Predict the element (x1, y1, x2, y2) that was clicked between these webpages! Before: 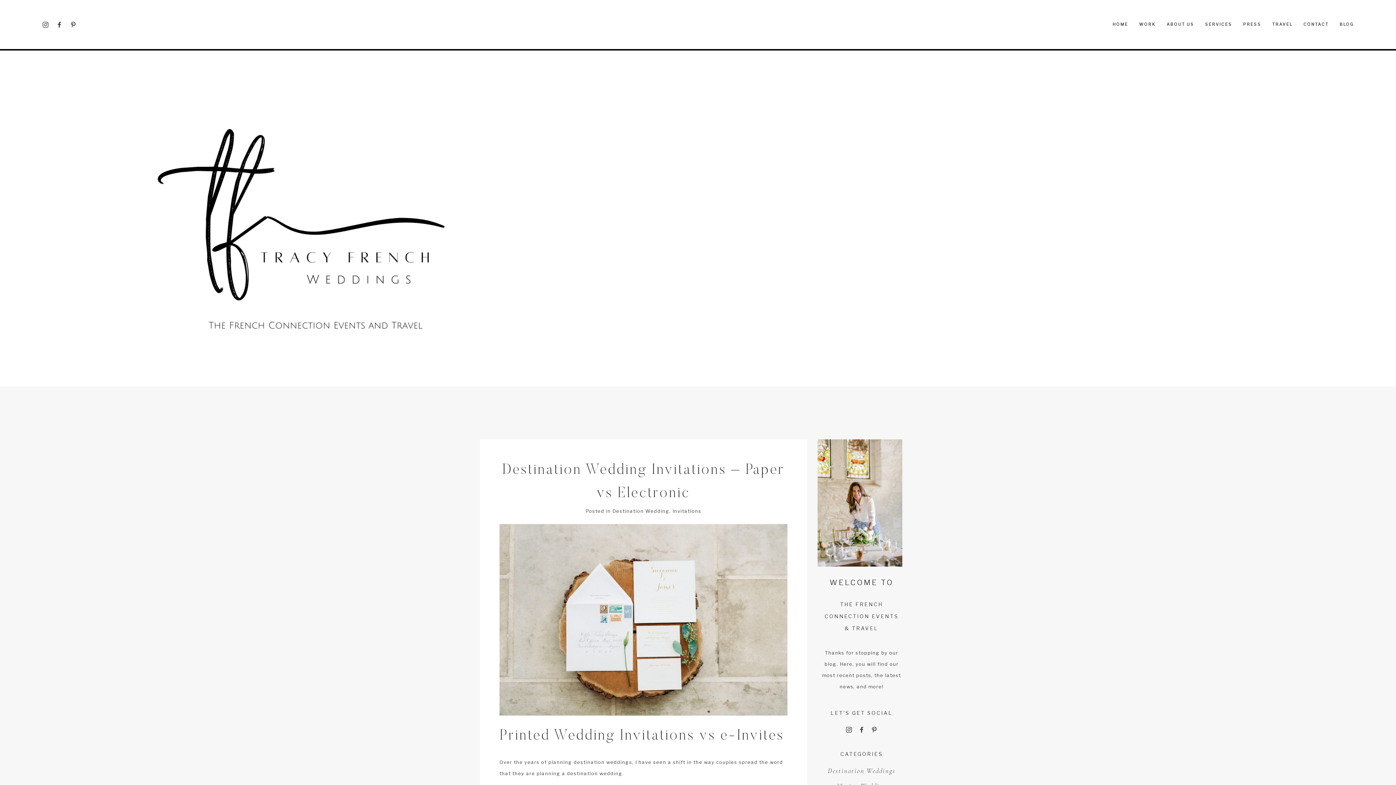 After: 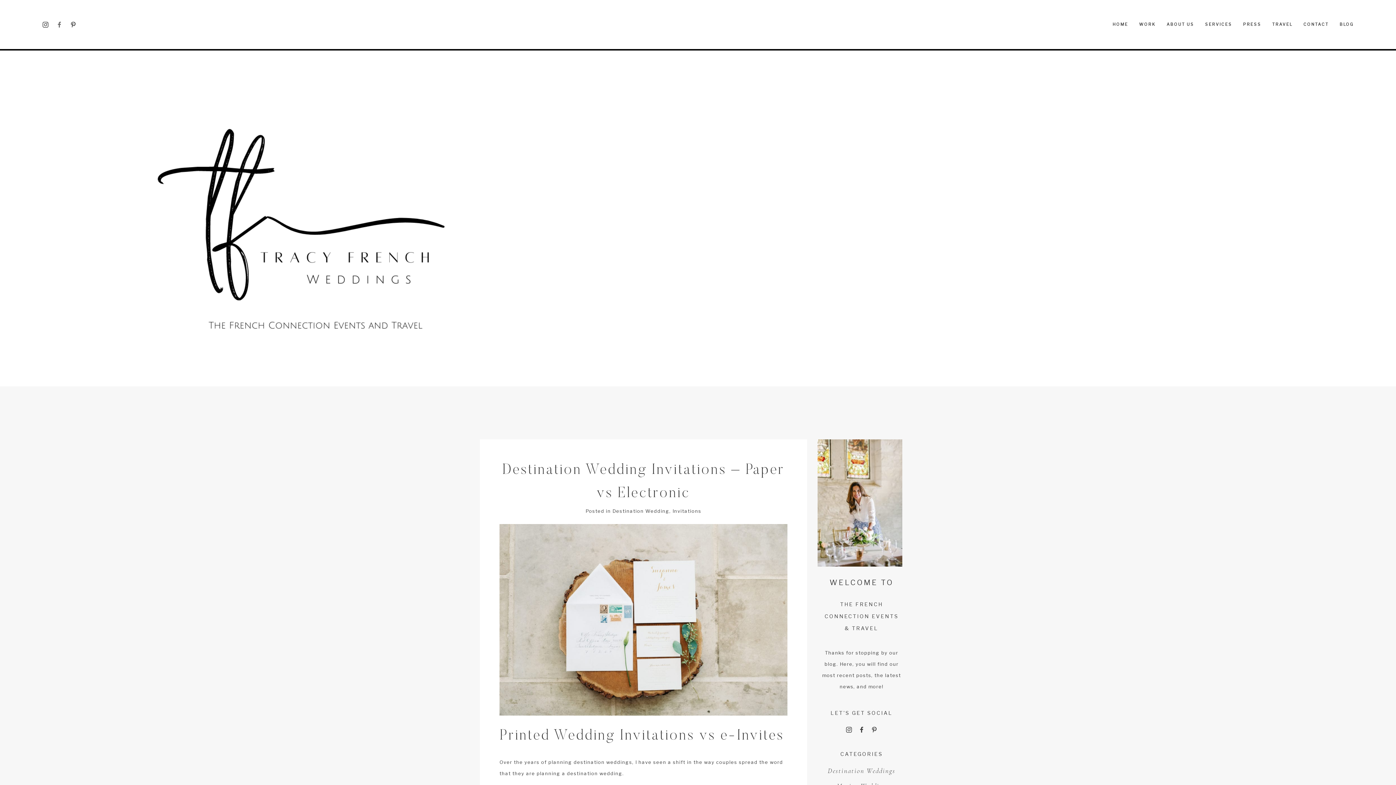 Action: label: F bbox: (55, 20, 62, 28)